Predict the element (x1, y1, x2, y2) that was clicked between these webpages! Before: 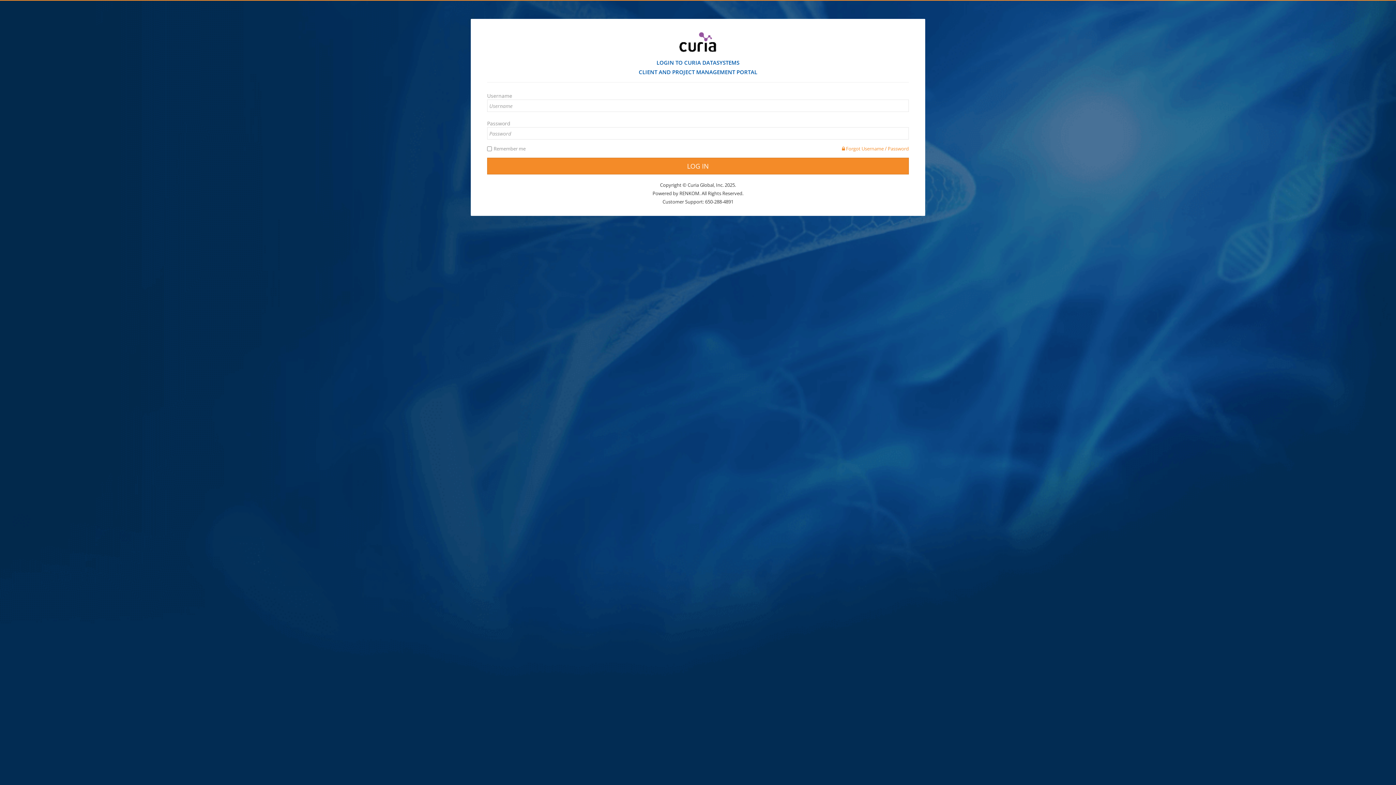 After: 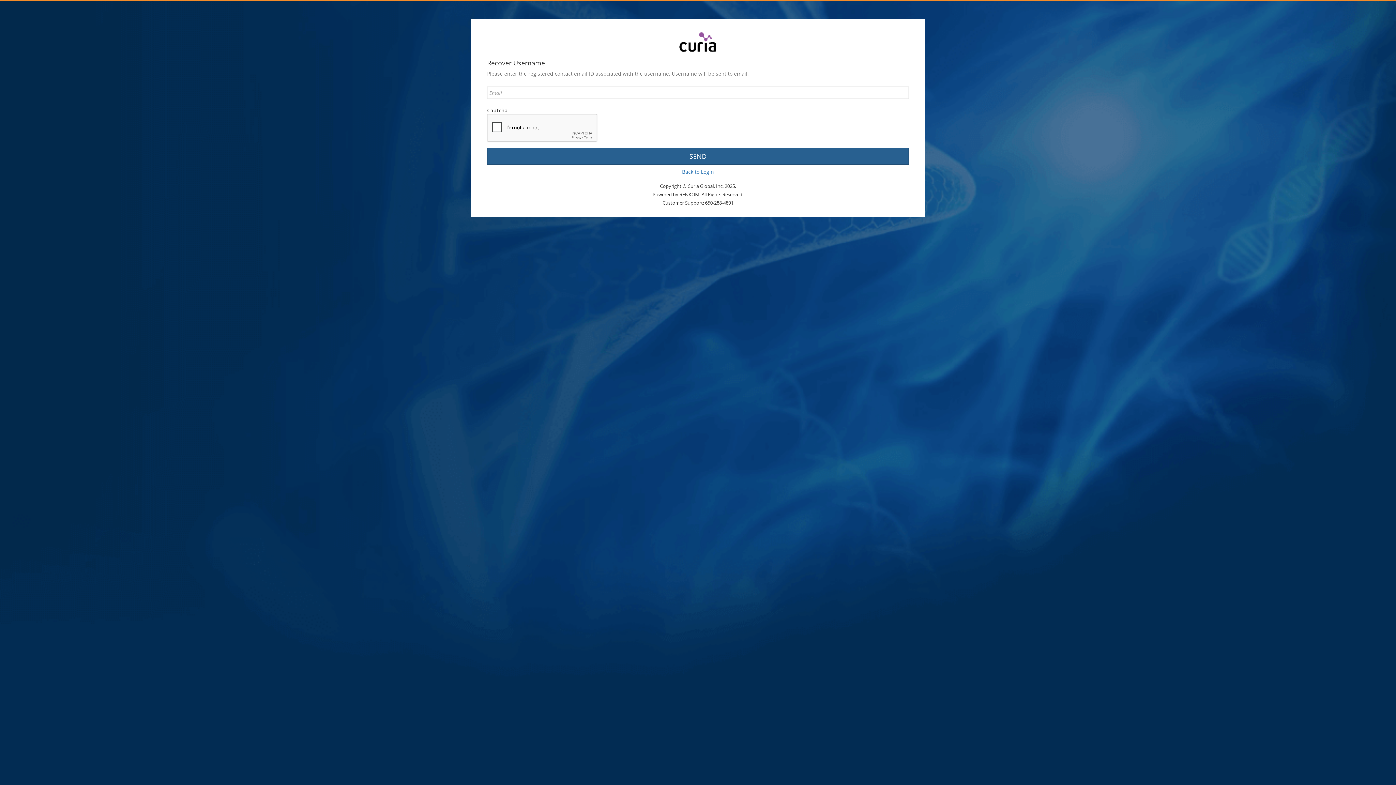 Action: label:  Forgot Username bbox: (842, 145, 883, 152)